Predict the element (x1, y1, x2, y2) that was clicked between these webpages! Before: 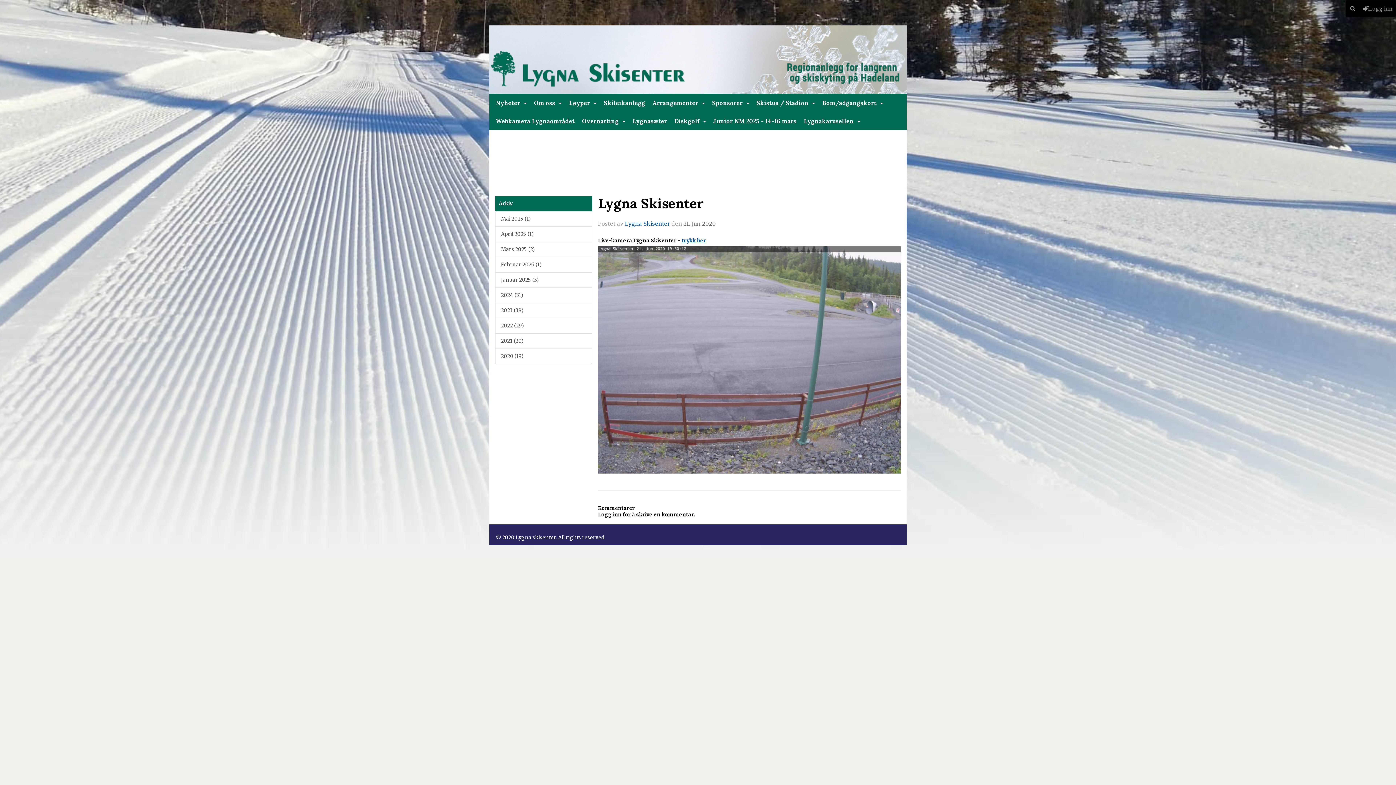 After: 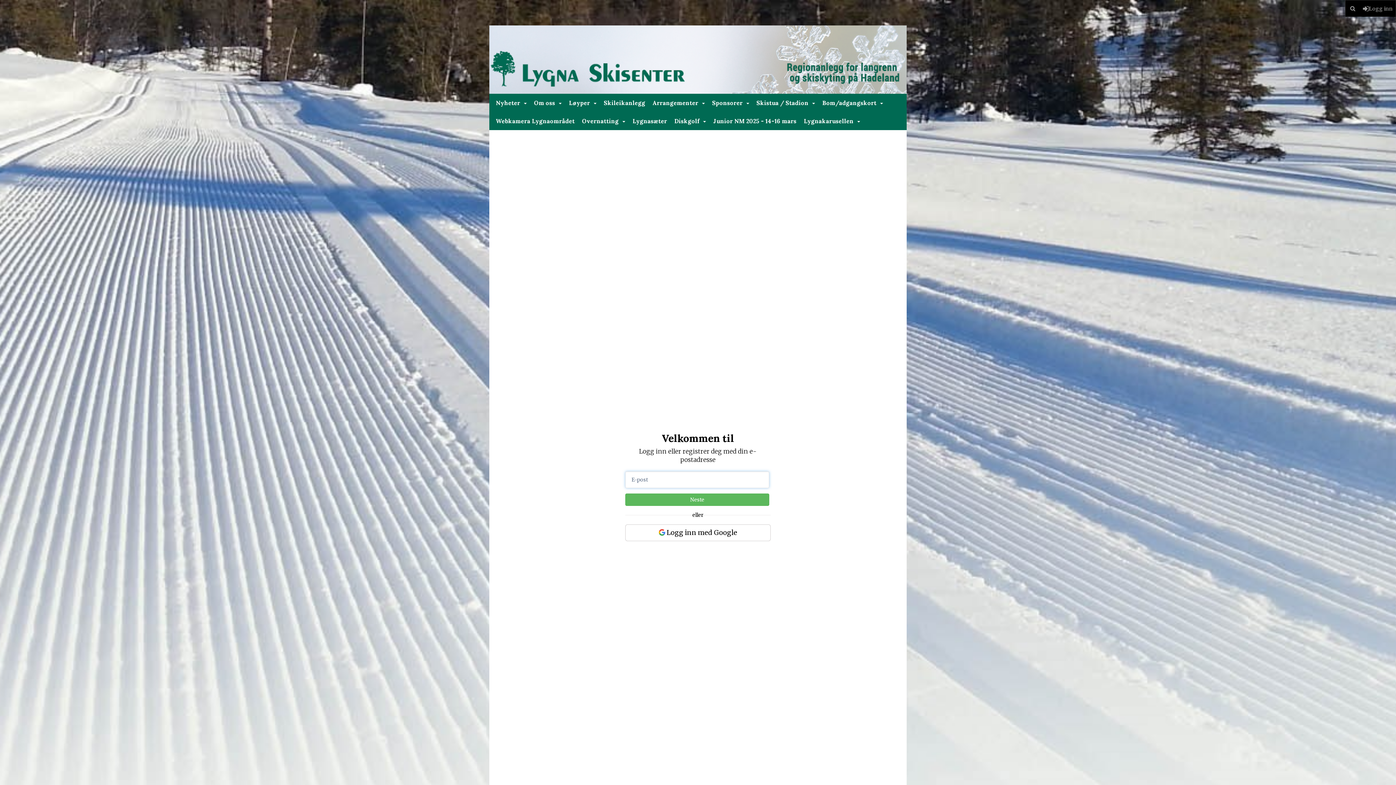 Action: label: Logg inn bbox: (1360, 0, 1396, 16)